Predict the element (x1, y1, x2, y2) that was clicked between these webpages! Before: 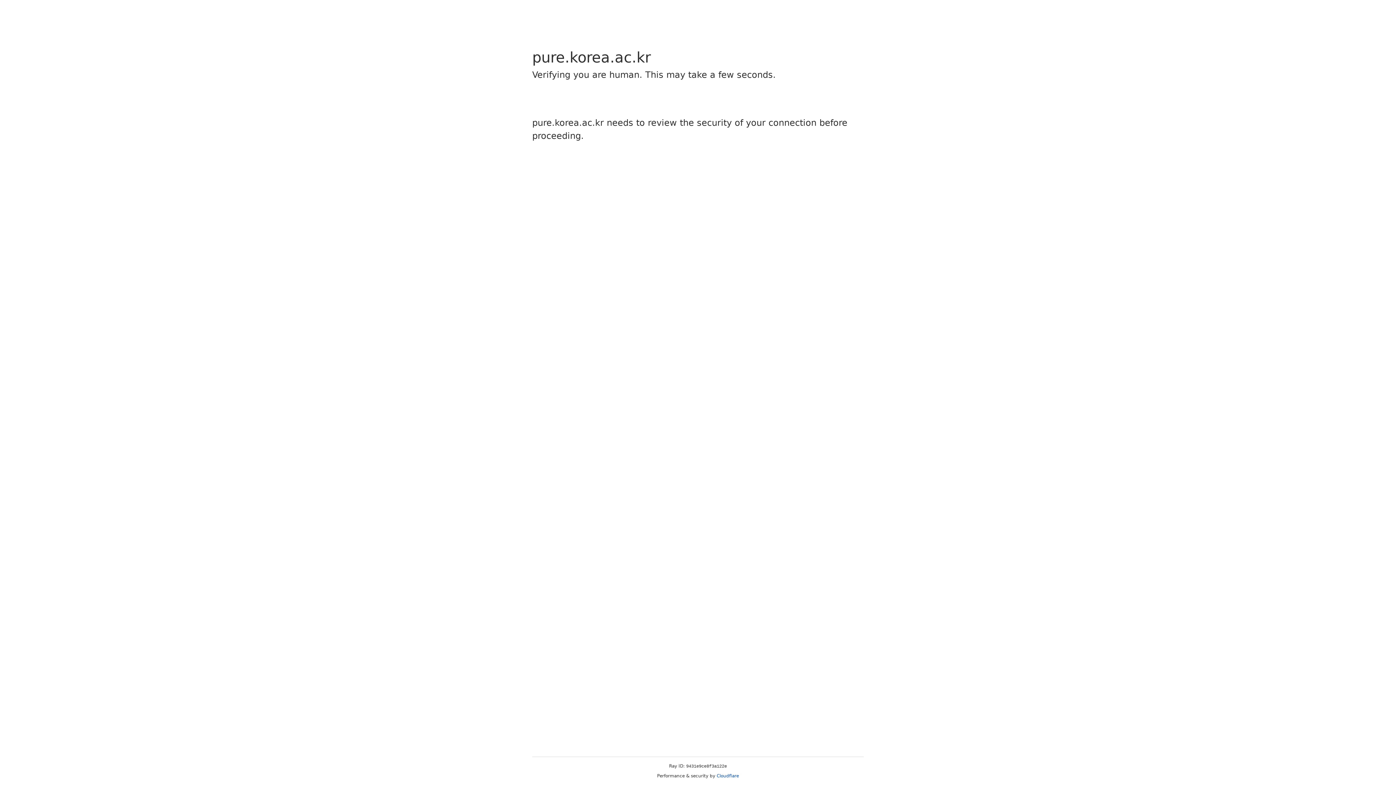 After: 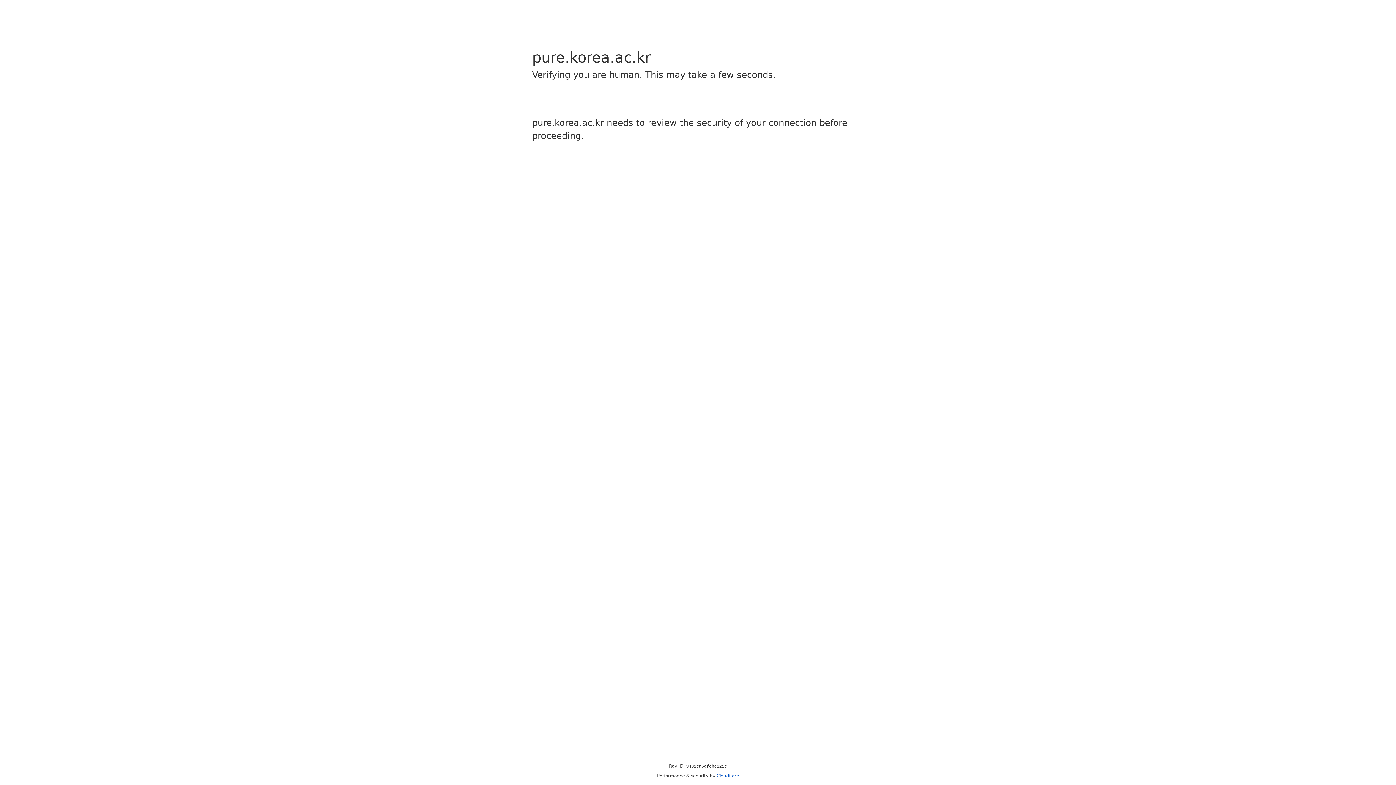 Action: label: Cloudflare bbox: (716, 773, 739, 778)